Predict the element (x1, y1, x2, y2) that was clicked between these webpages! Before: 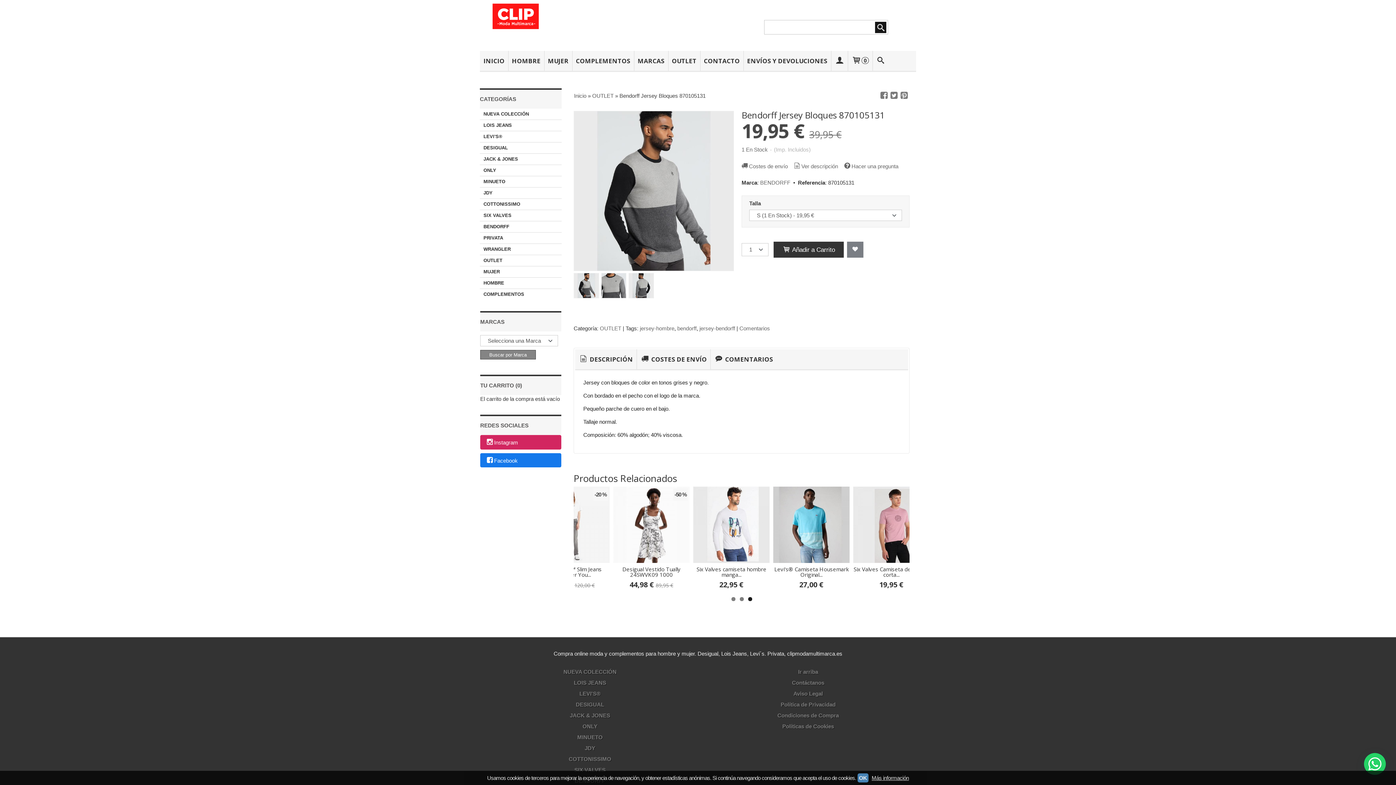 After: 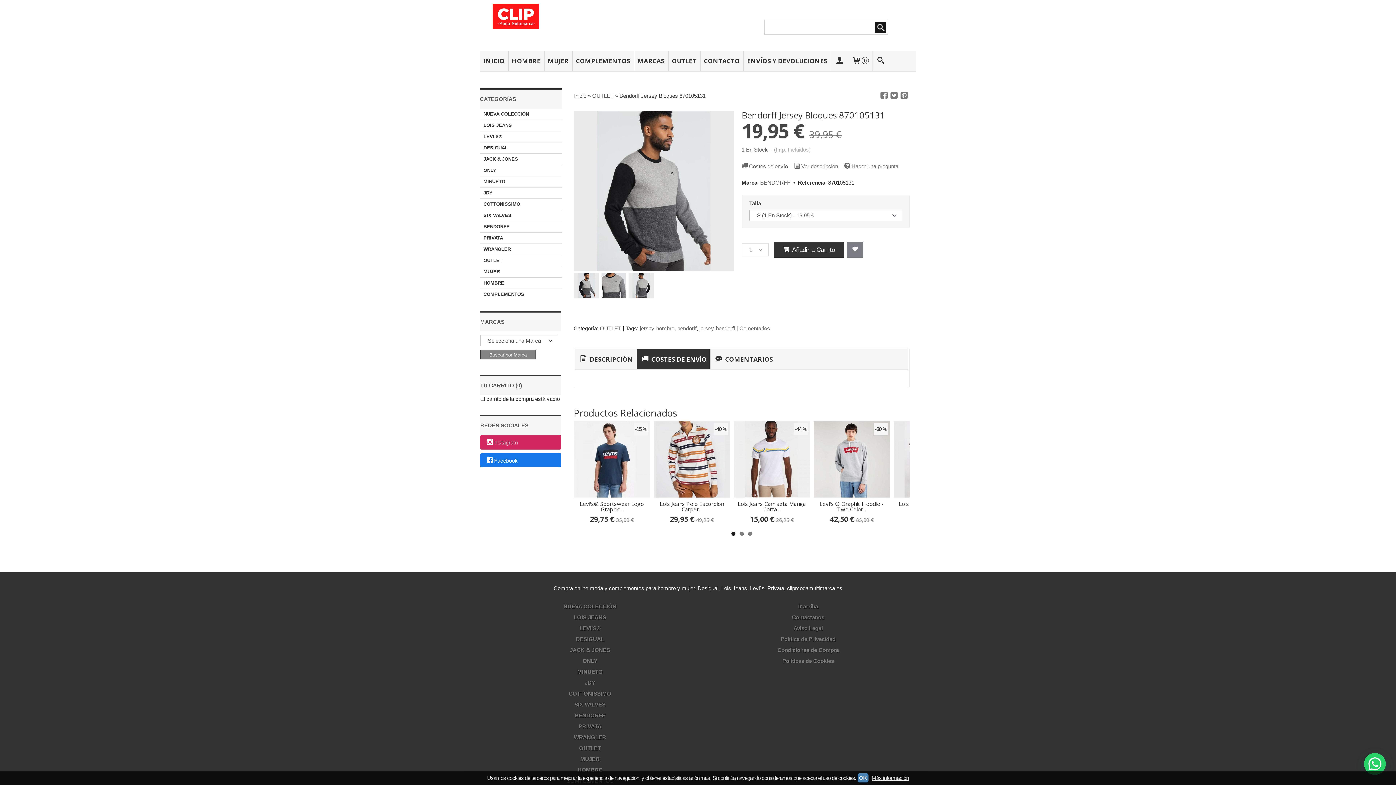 Action: bbox: (637, 341, 709, 361) label:  COSTES DE ENVÍO